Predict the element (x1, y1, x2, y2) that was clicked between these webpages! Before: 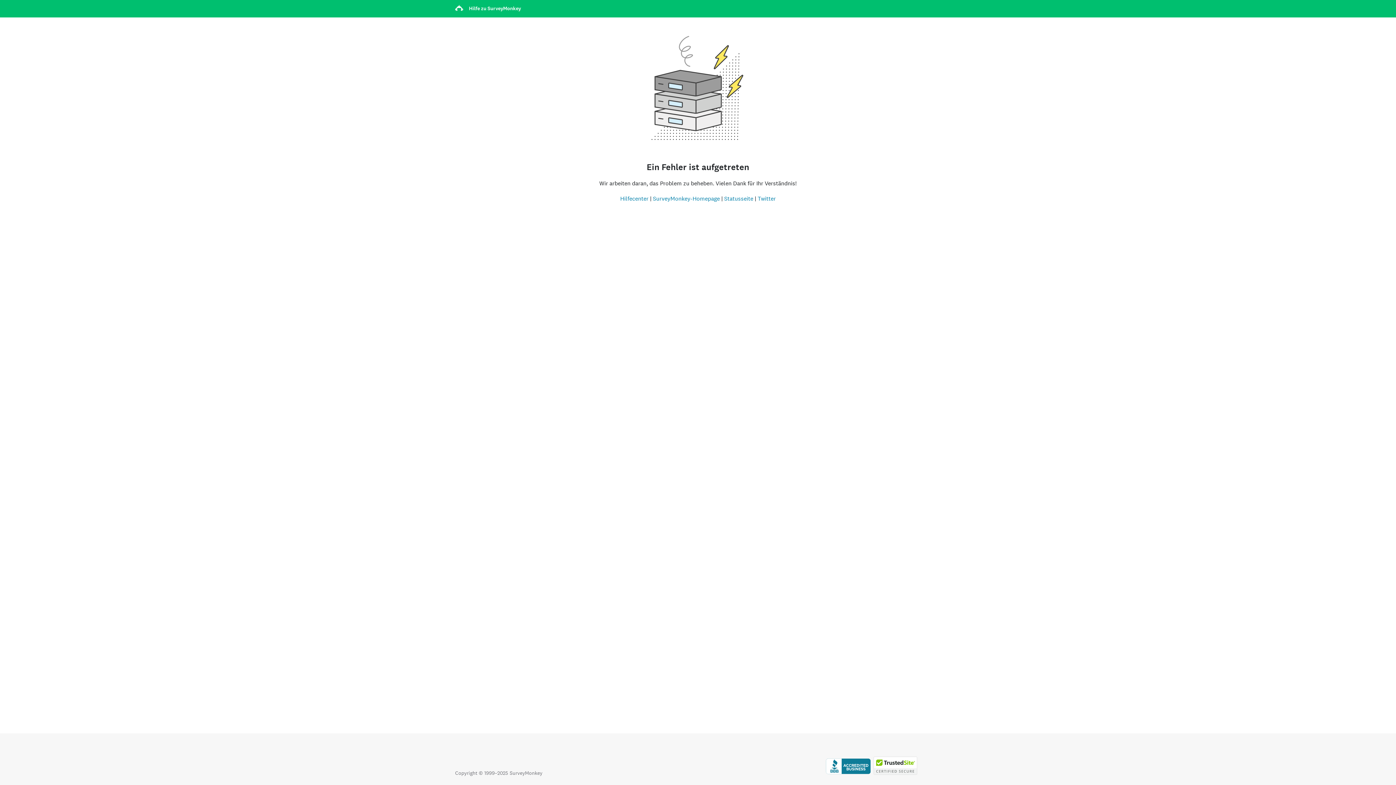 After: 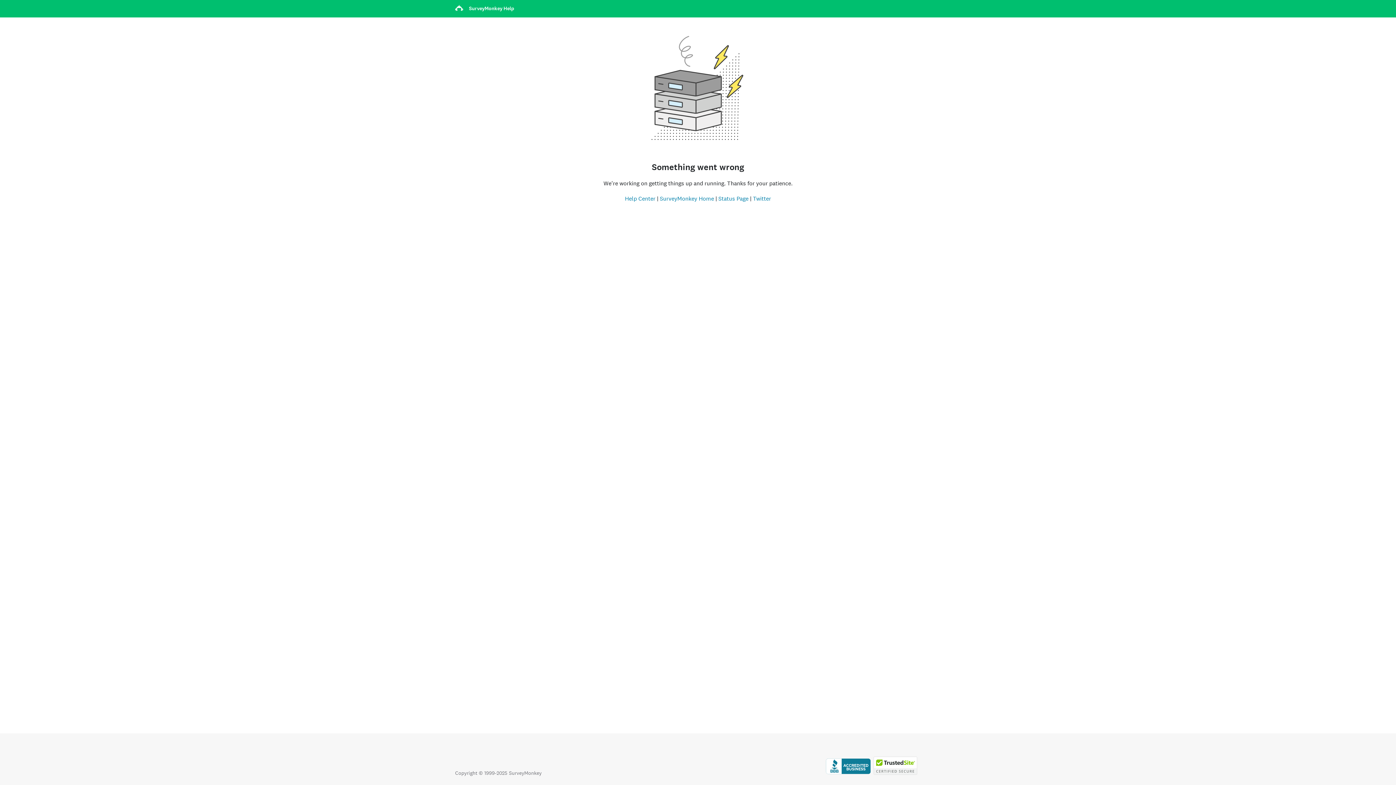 Action: label: Hilfecenter bbox: (620, 194, 648, 202)